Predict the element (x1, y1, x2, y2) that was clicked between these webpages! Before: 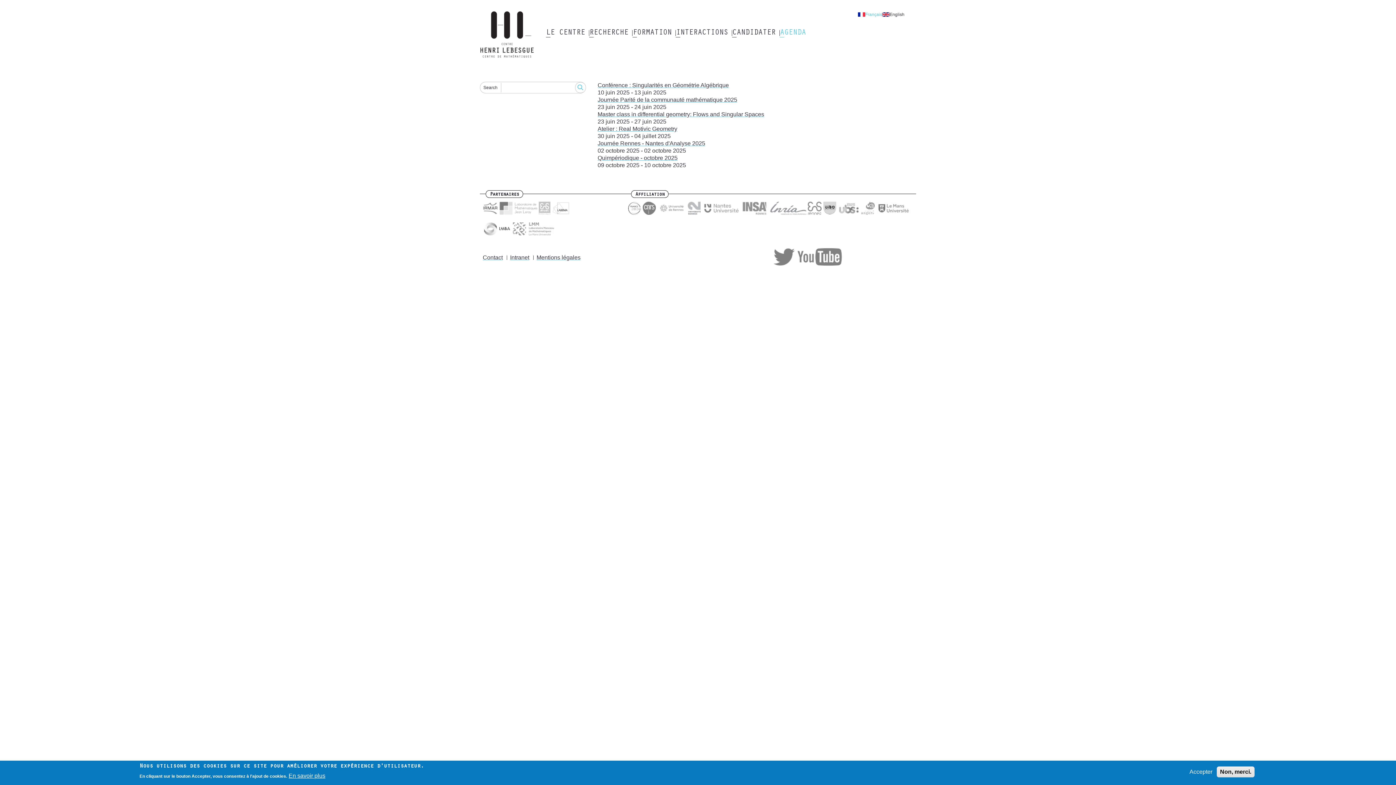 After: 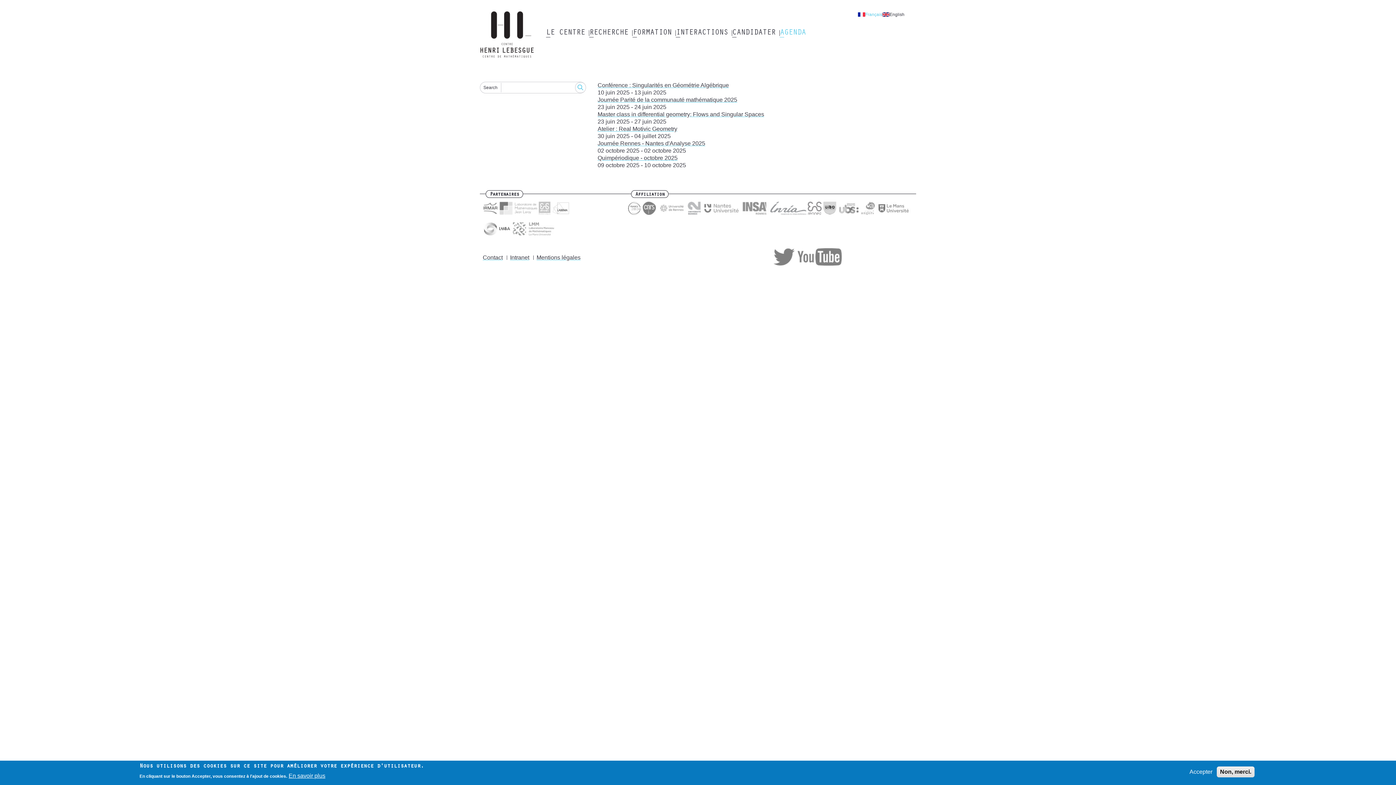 Action: bbox: (628, 209, 641, 215)